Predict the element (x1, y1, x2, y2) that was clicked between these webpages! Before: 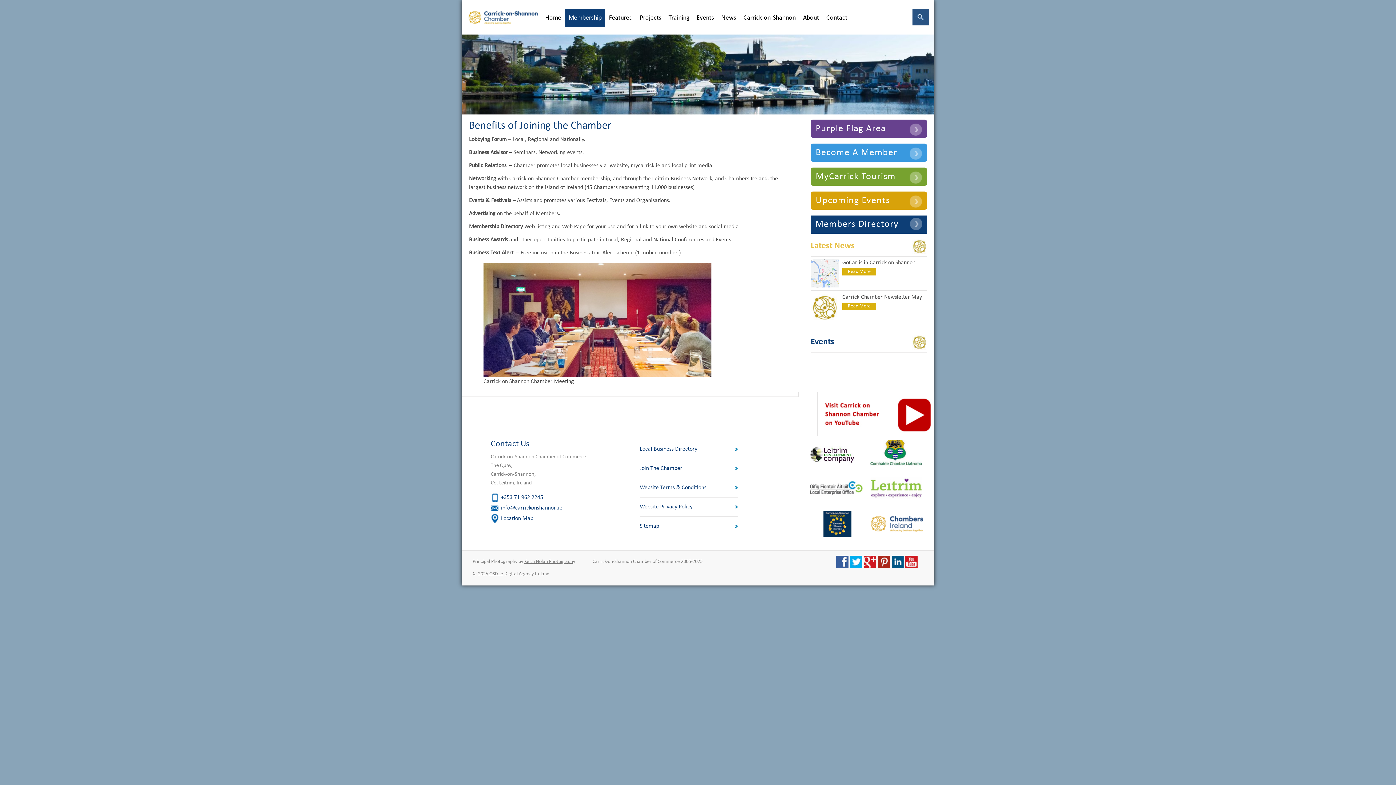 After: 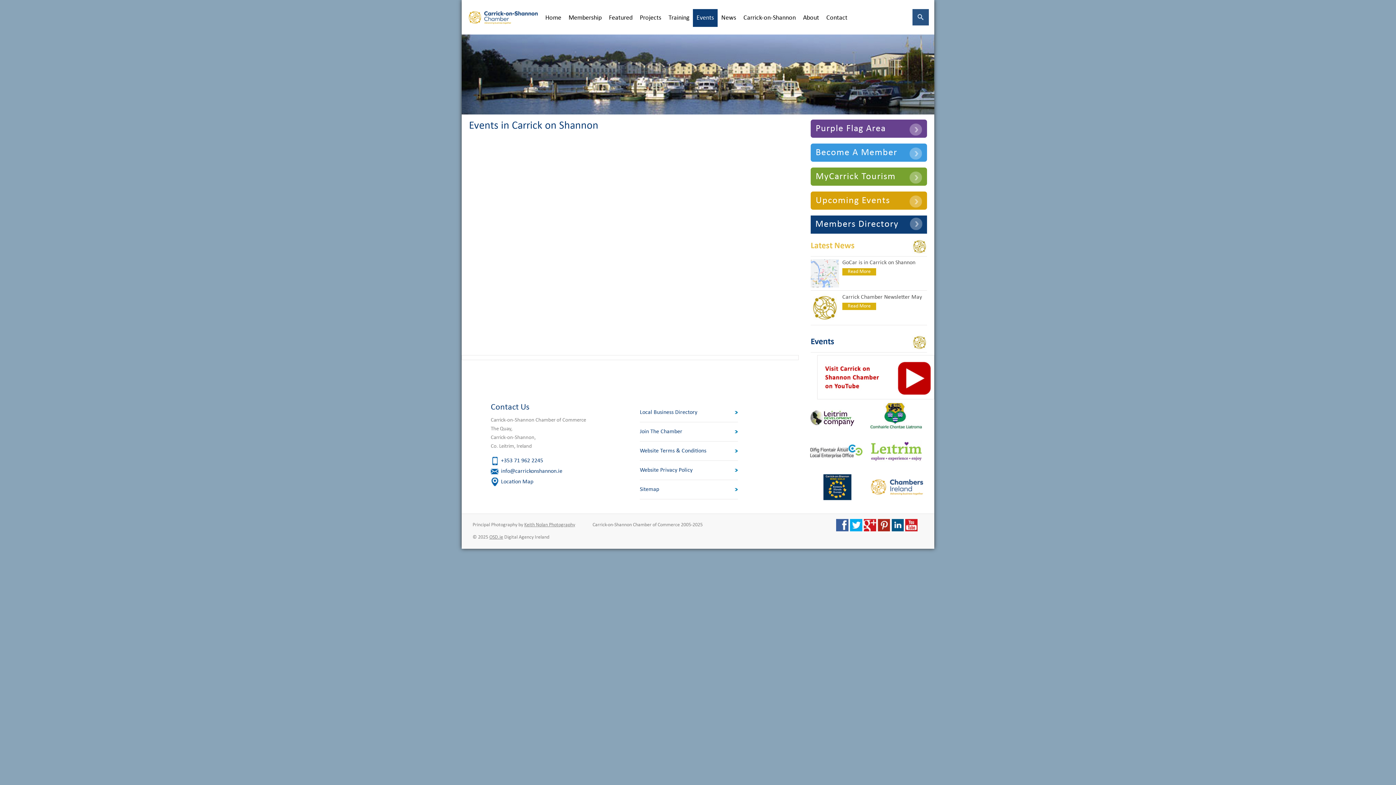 Action: label: Events bbox: (693, 9, 717, 26)